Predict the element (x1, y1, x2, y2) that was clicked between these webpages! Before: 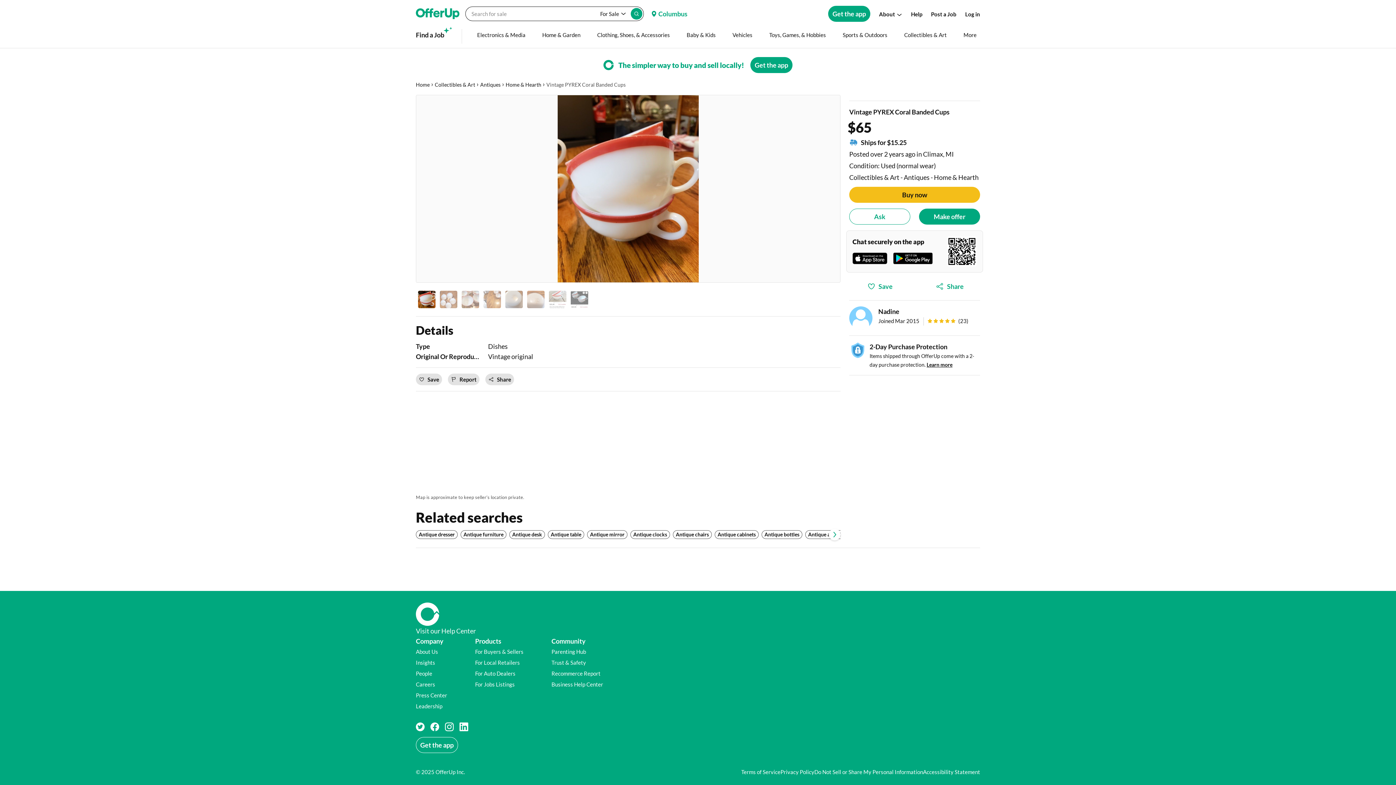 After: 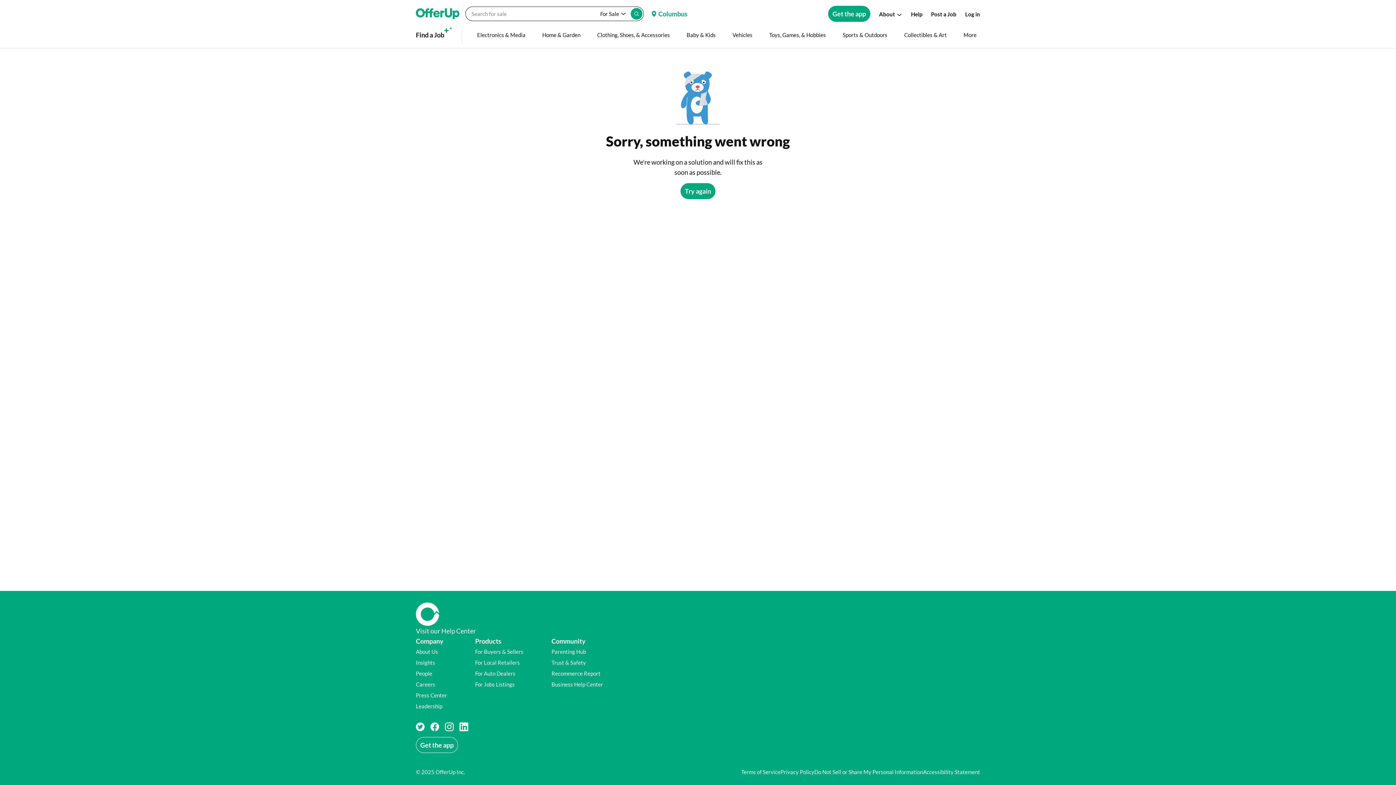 Action: bbox: (931, 9, 956, 18) label: Post a Job